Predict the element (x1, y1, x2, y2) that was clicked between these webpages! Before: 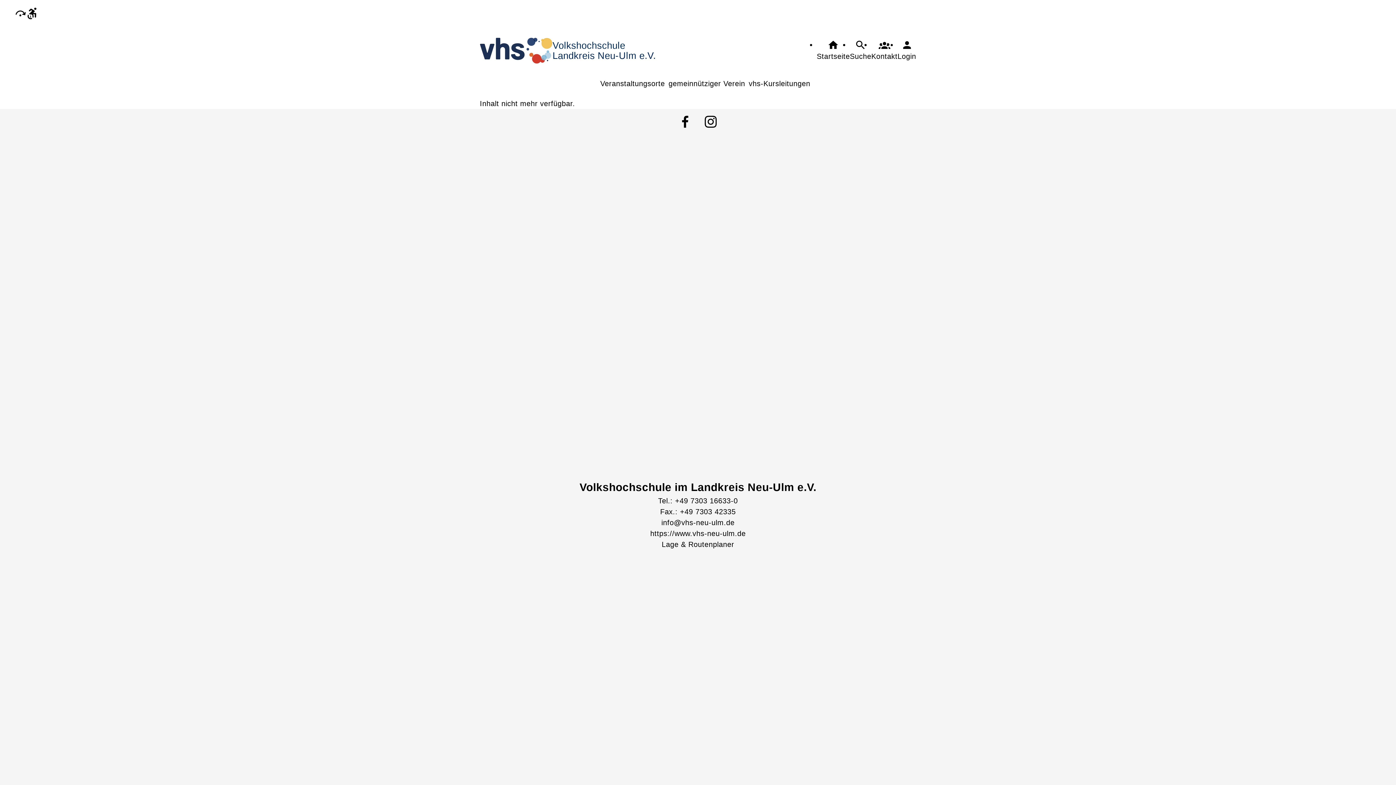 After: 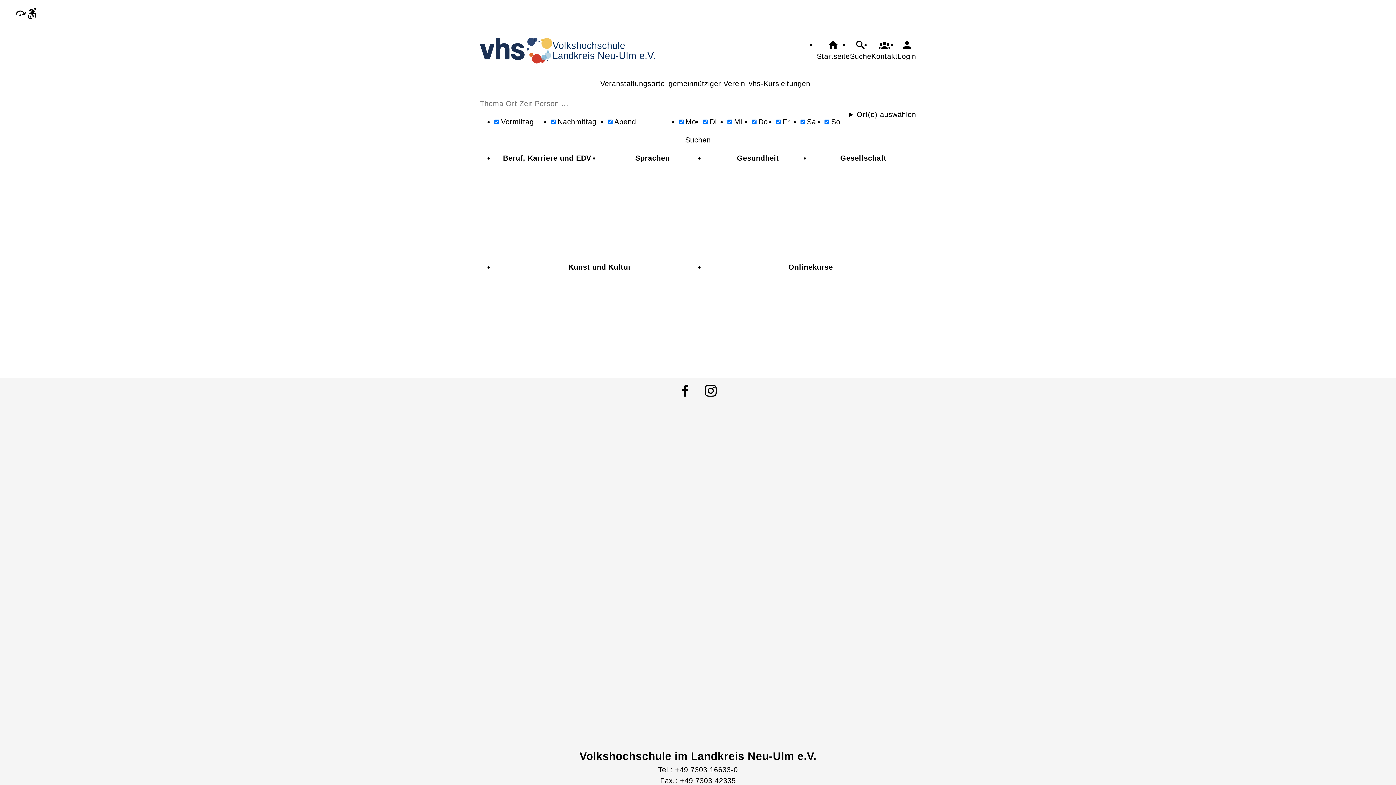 Action: label: Suche bbox: (850, 39, 871, 61)